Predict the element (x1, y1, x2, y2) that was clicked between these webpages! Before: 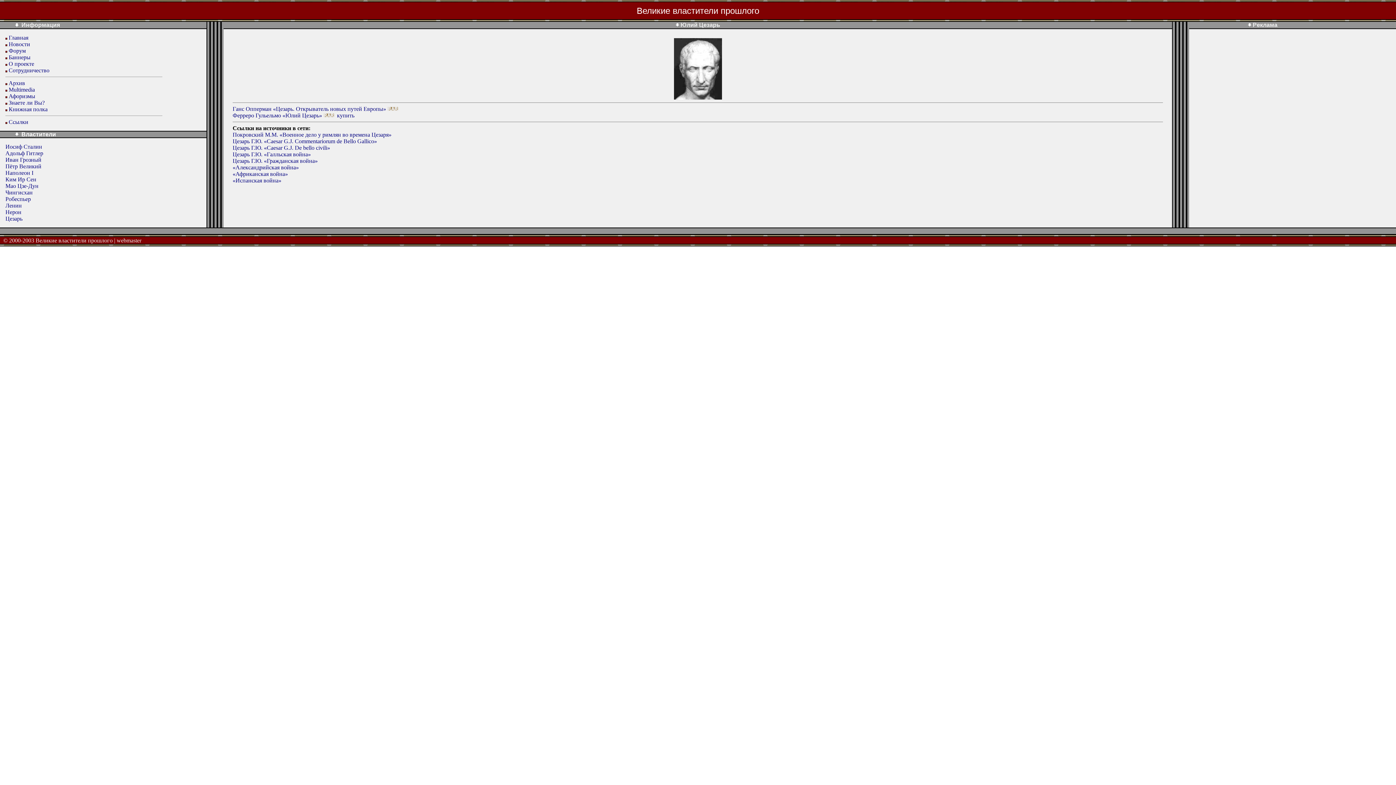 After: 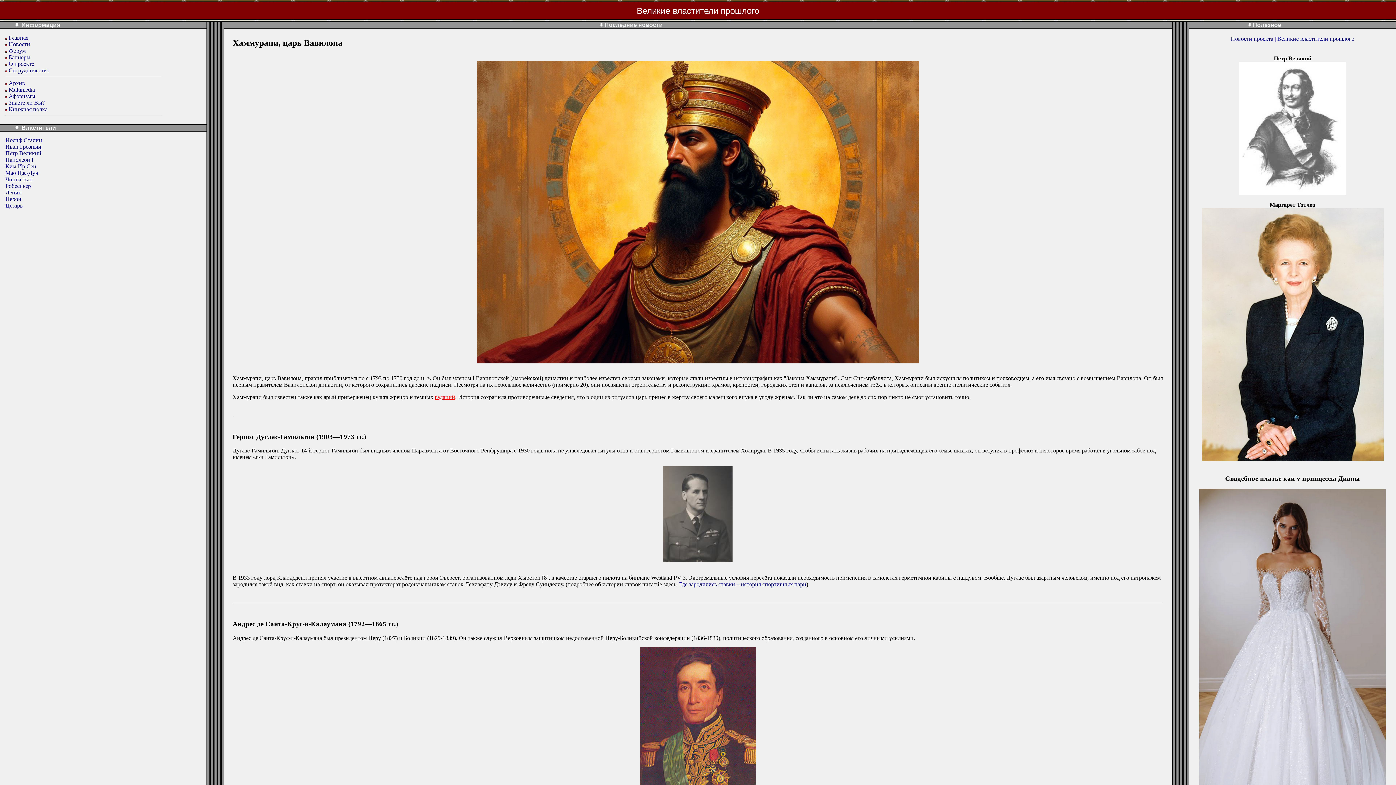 Action: bbox: (8, 34, 28, 40) label: Главная